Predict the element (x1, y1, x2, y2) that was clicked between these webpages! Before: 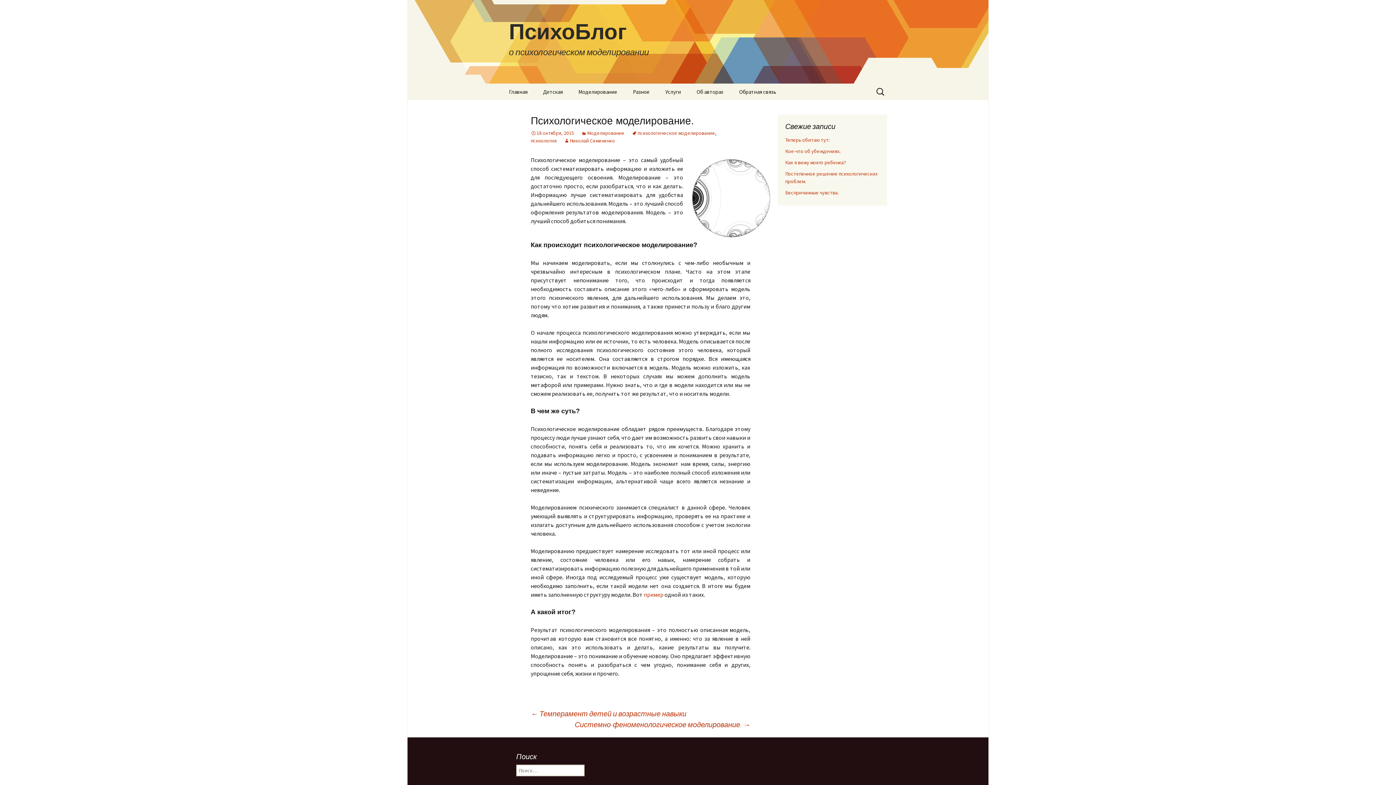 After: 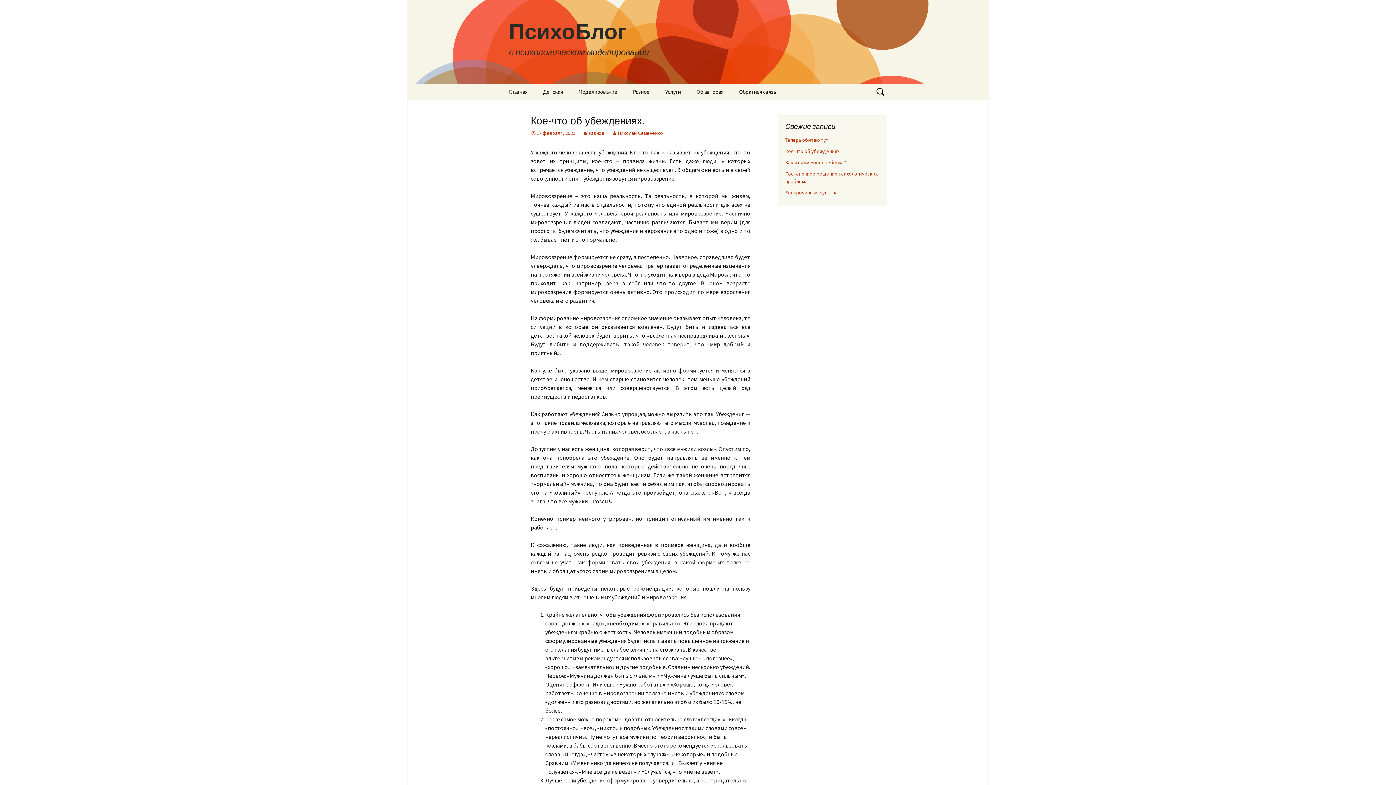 Action: bbox: (785, 148, 840, 154) label: Кое-что об убеждениях.